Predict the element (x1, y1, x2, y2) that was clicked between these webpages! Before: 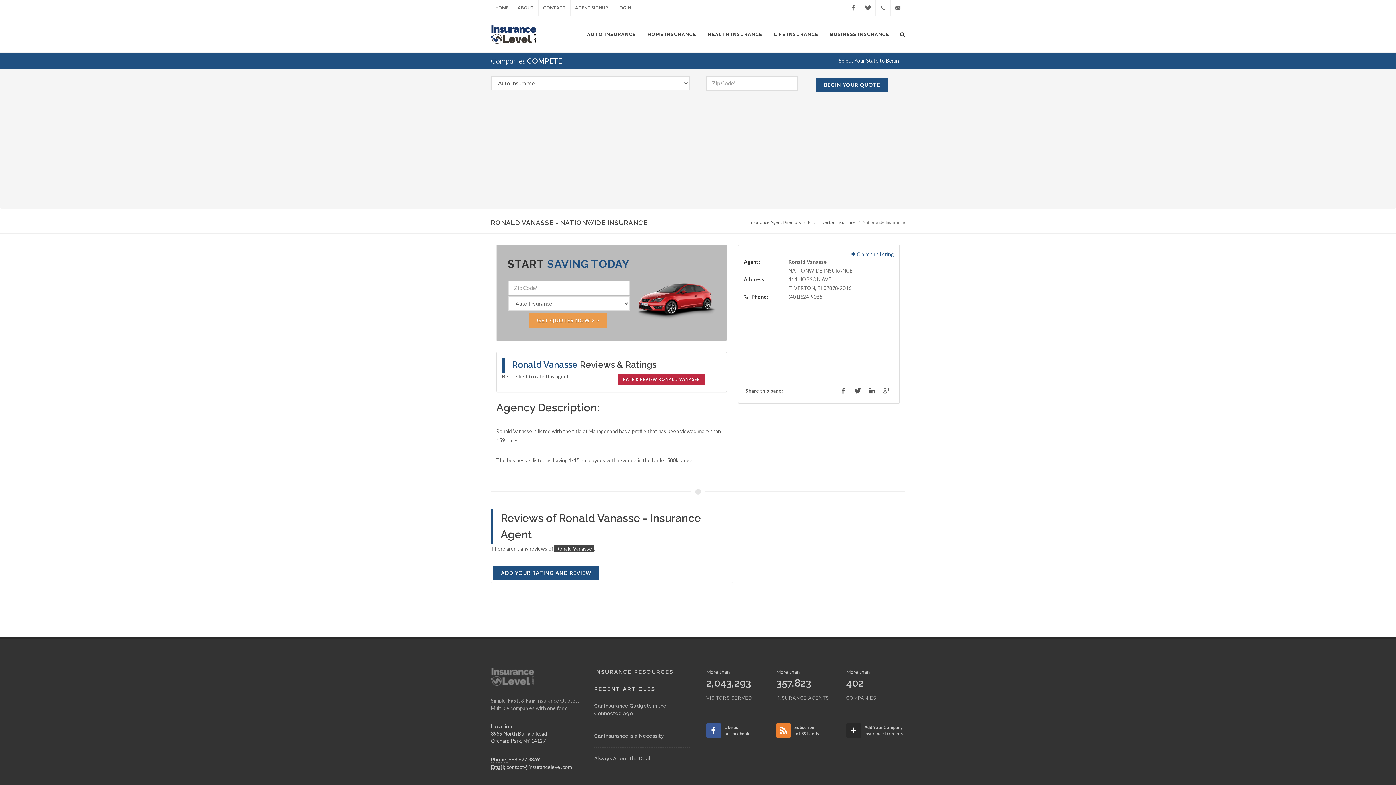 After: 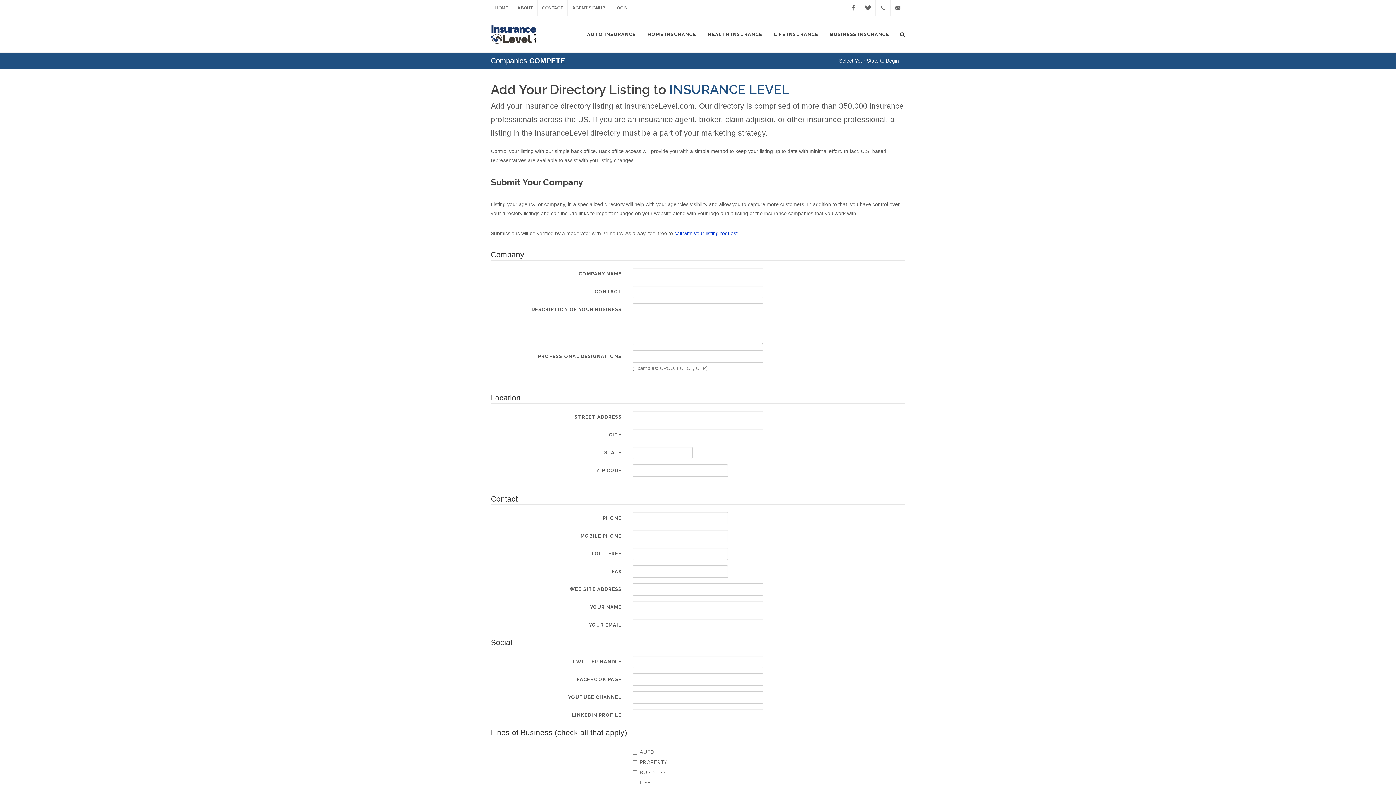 Action: bbox: (846, 723, 860, 738)